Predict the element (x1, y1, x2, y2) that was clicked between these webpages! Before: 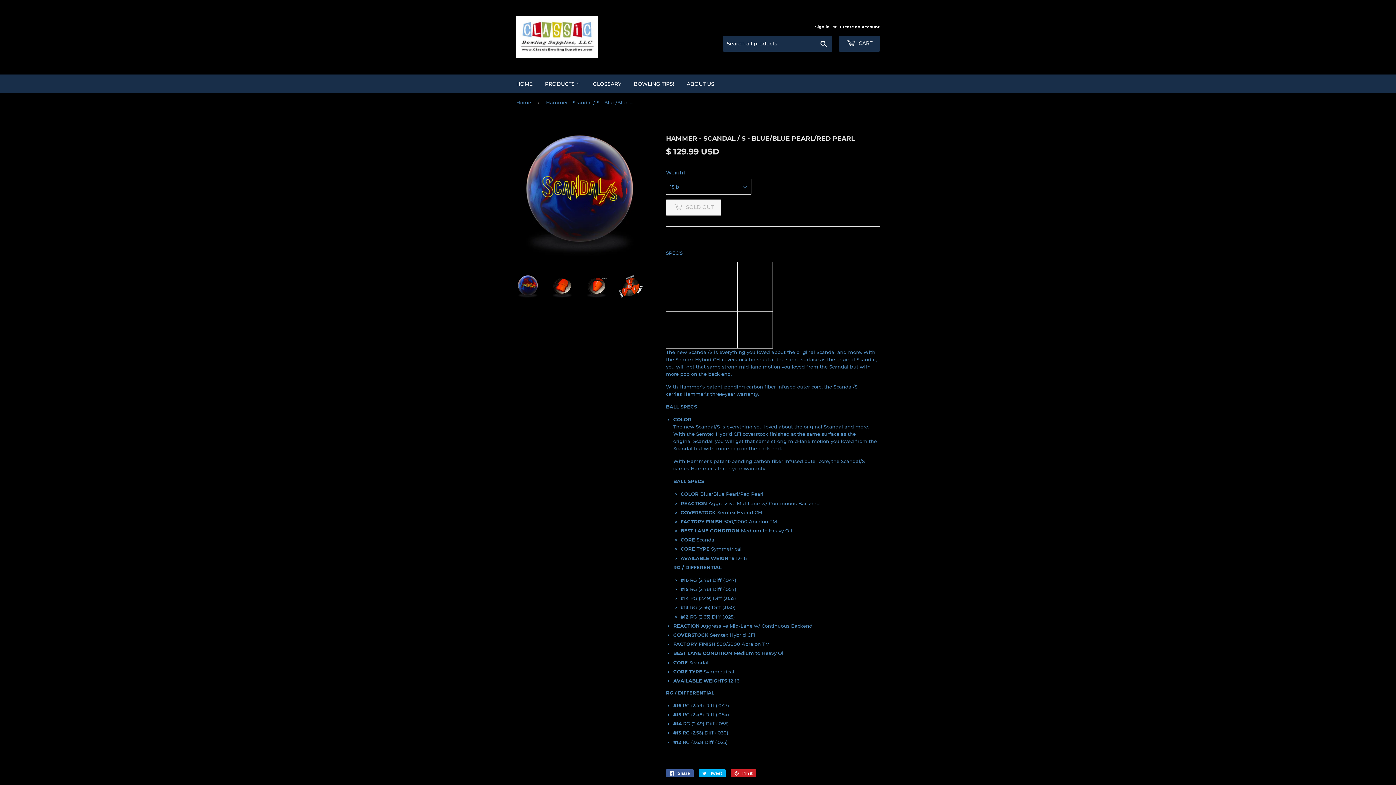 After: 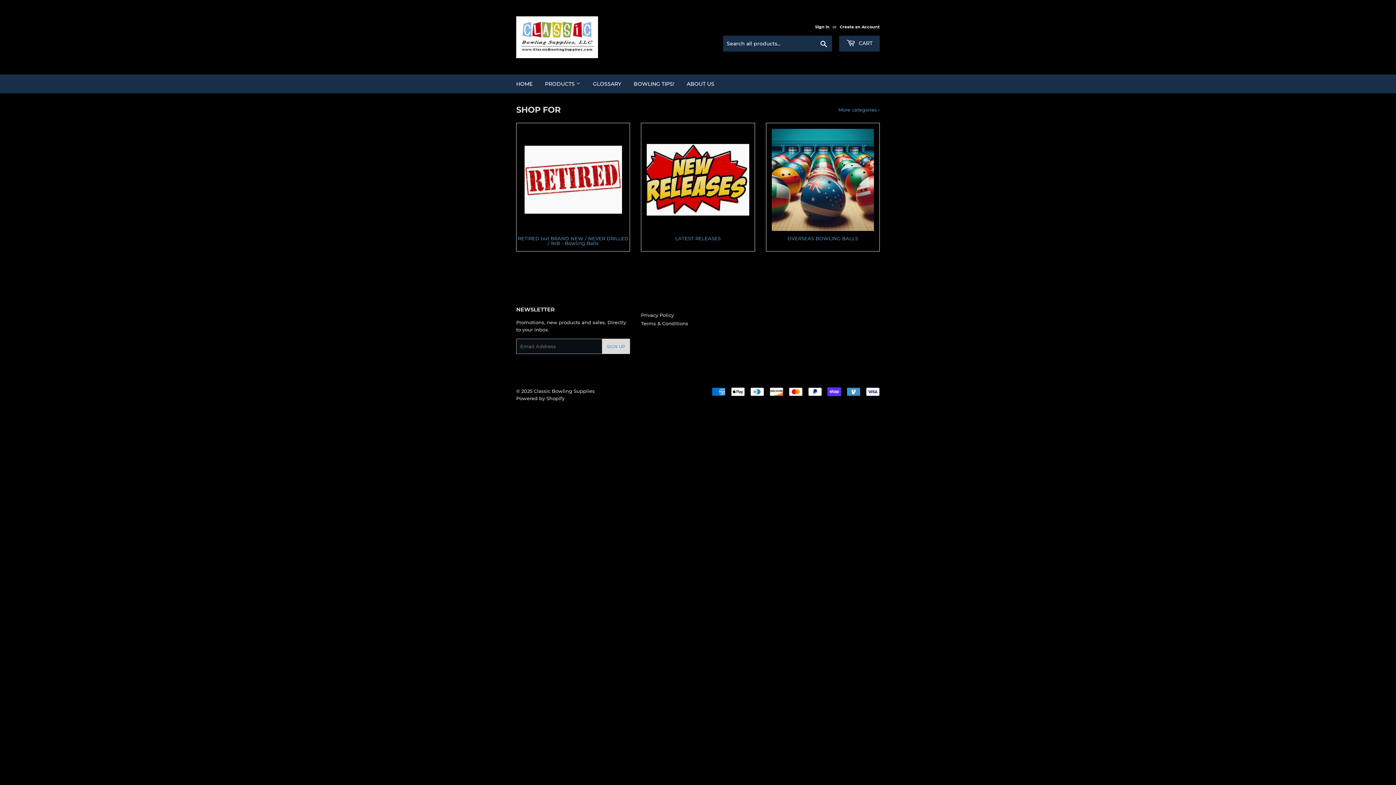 Action: label: Home bbox: (516, 93, 533, 111)